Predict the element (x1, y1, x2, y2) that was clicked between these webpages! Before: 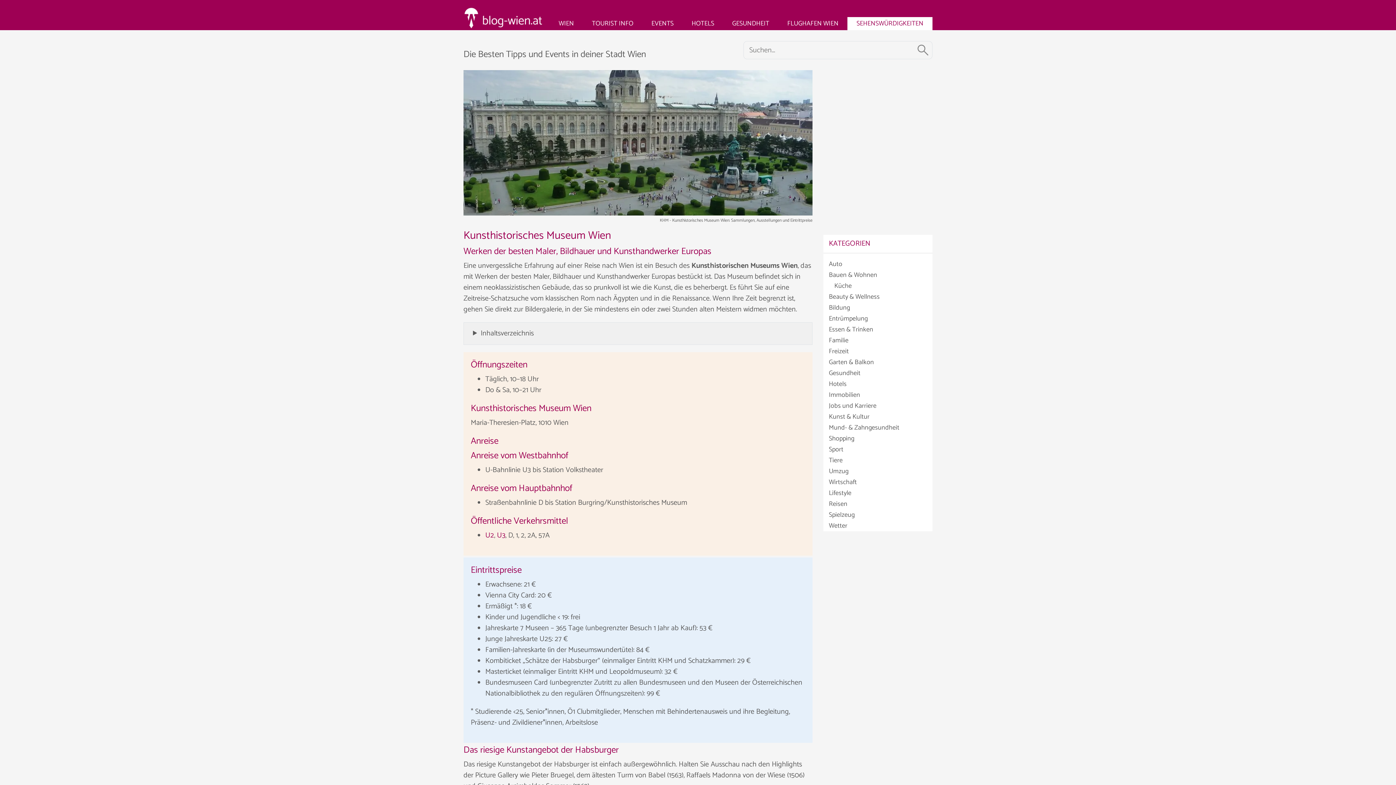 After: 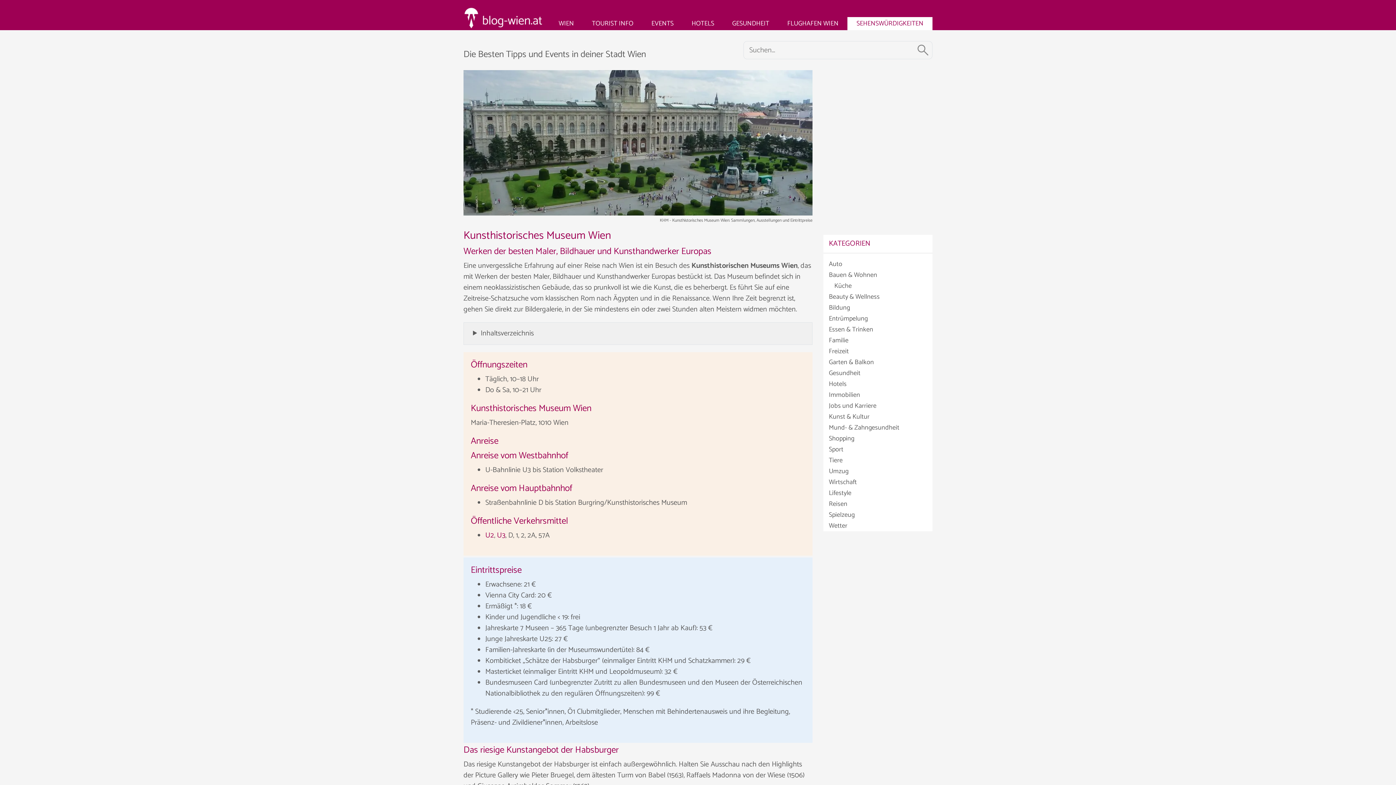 Action: label: Kunsthistorisches Museum Wien bbox: (463, 229, 812, 242)